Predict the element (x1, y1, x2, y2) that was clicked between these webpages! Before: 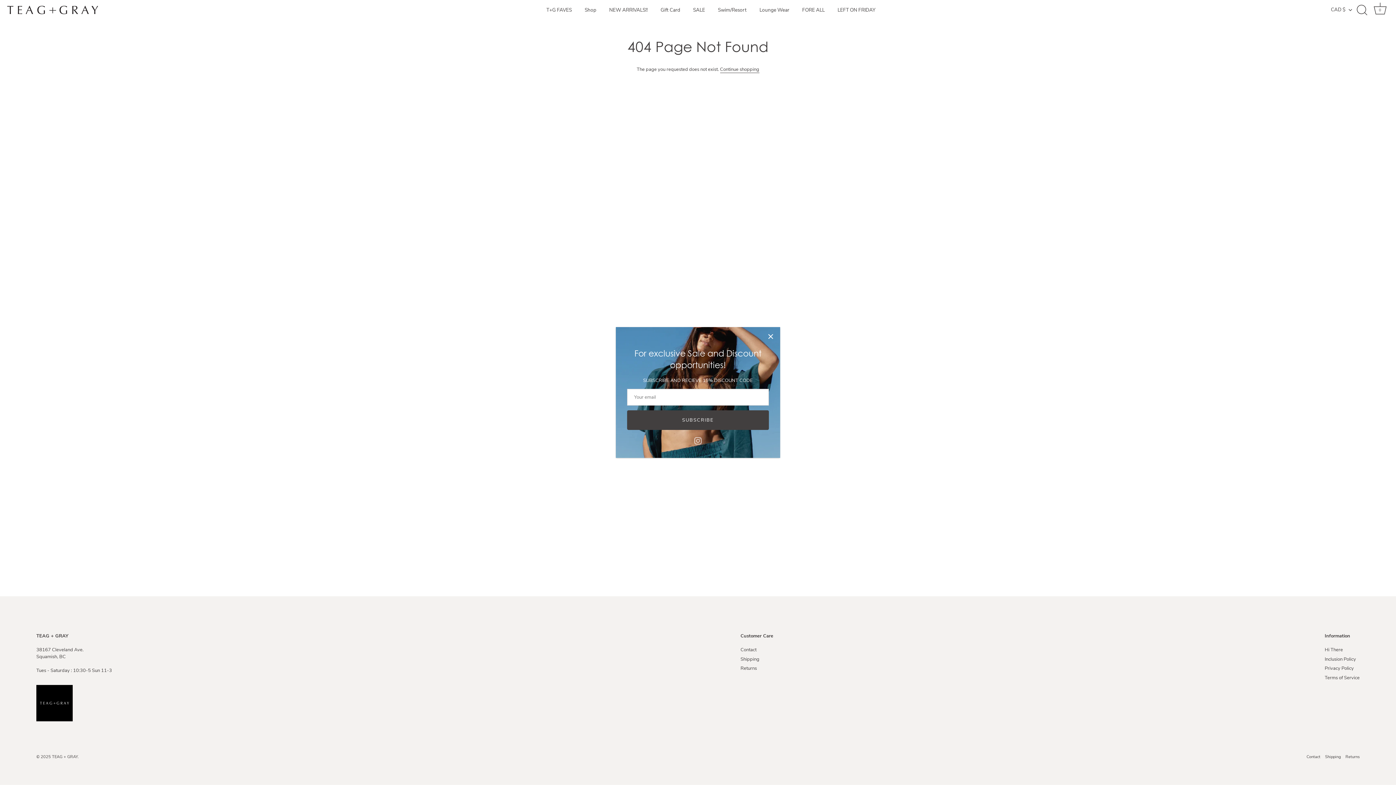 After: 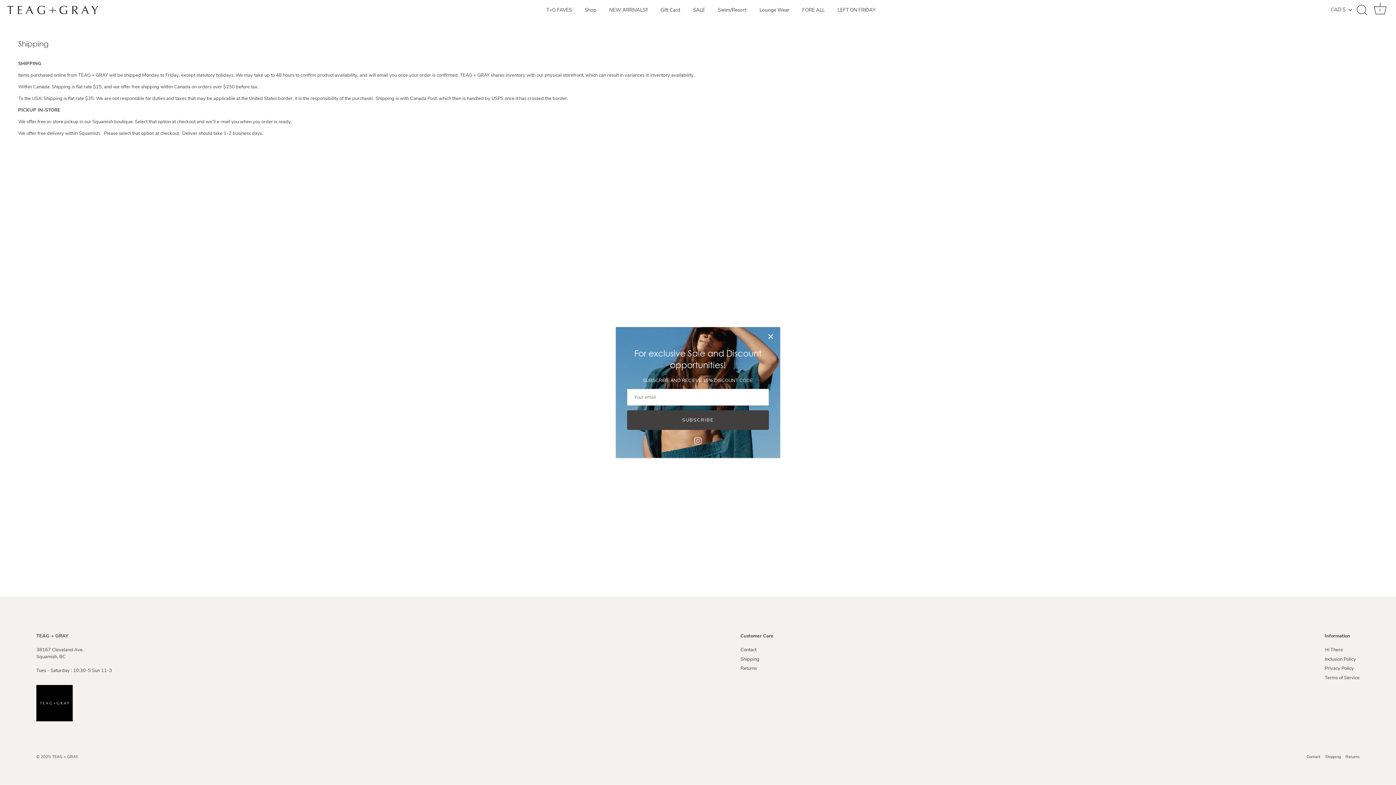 Action: label: Shipping bbox: (1325, 754, 1341, 760)